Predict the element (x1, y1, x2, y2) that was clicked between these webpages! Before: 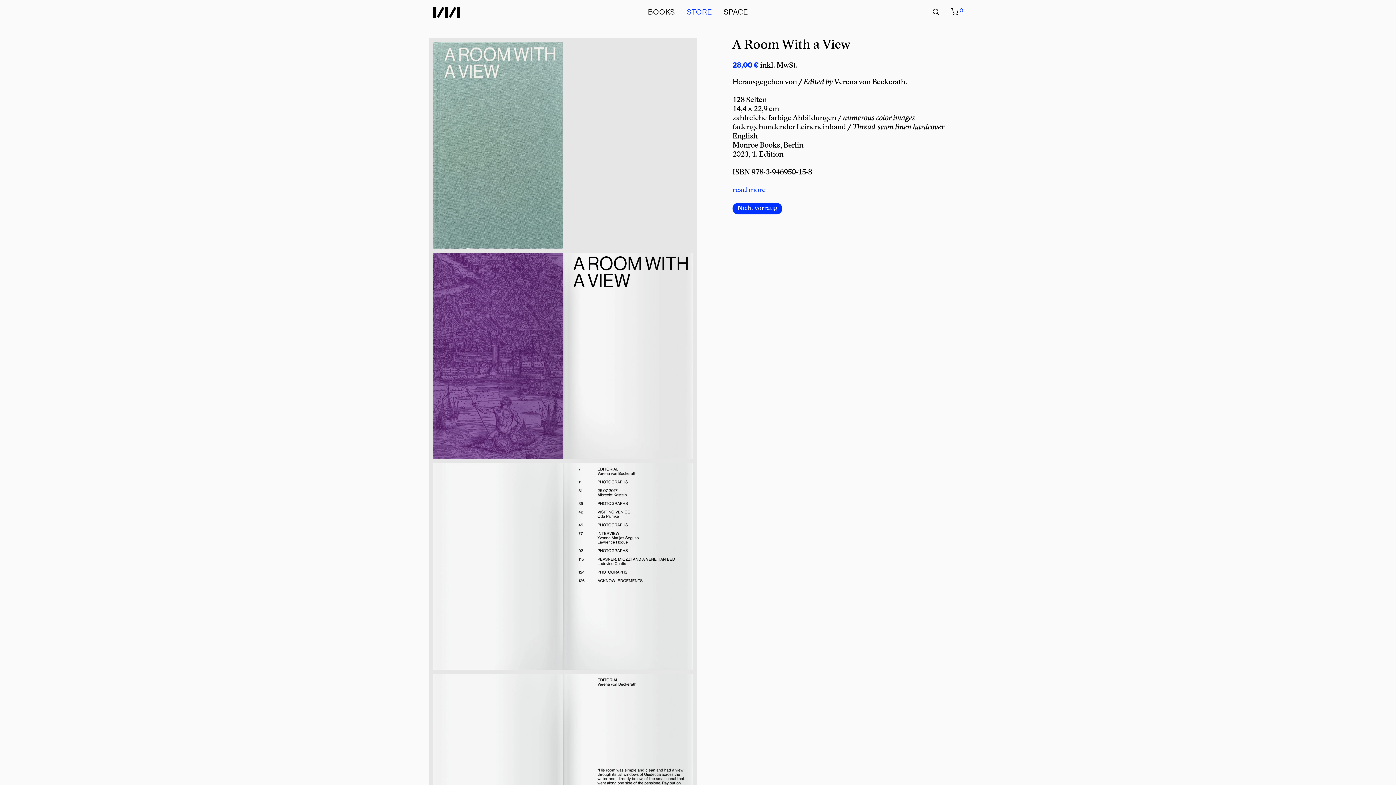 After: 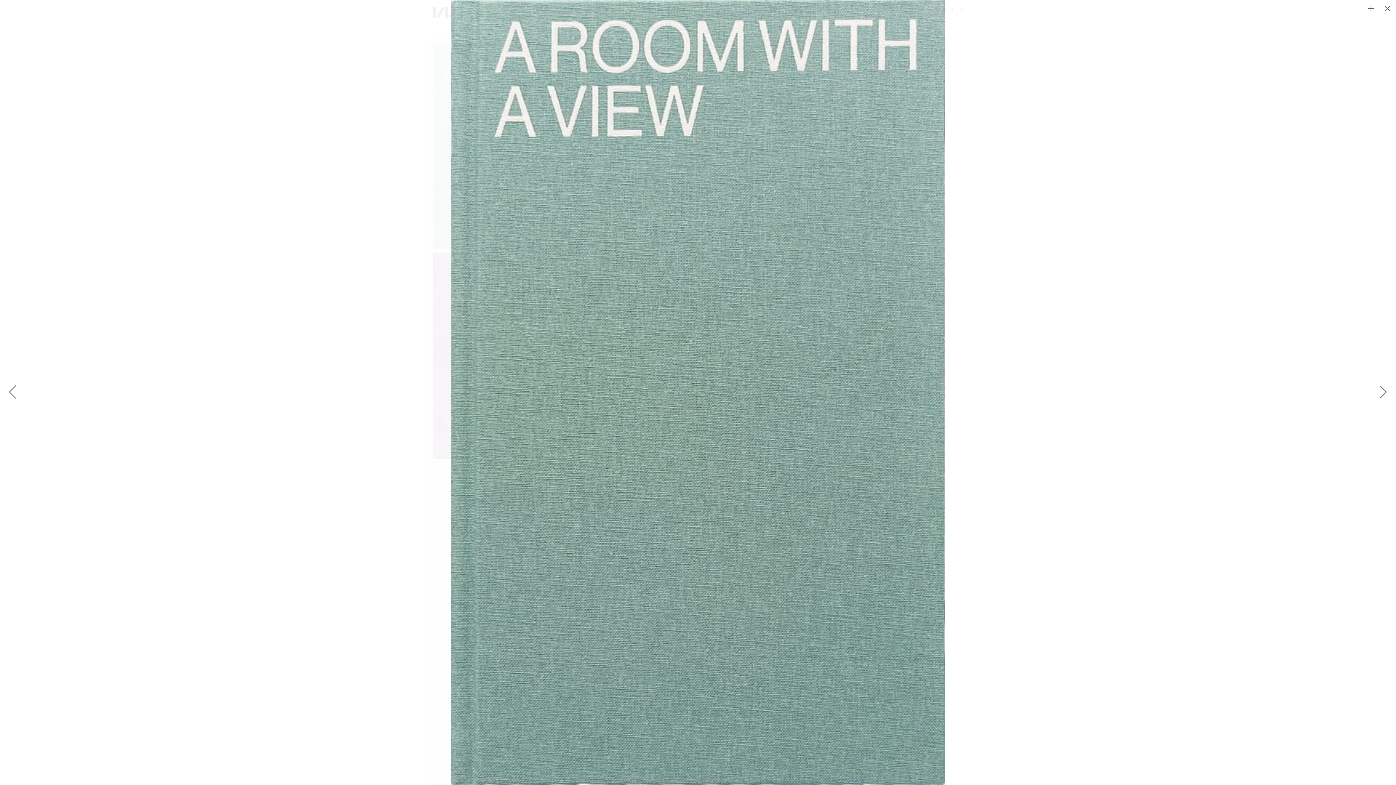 Action: bbox: (433, 239, 562, 248)